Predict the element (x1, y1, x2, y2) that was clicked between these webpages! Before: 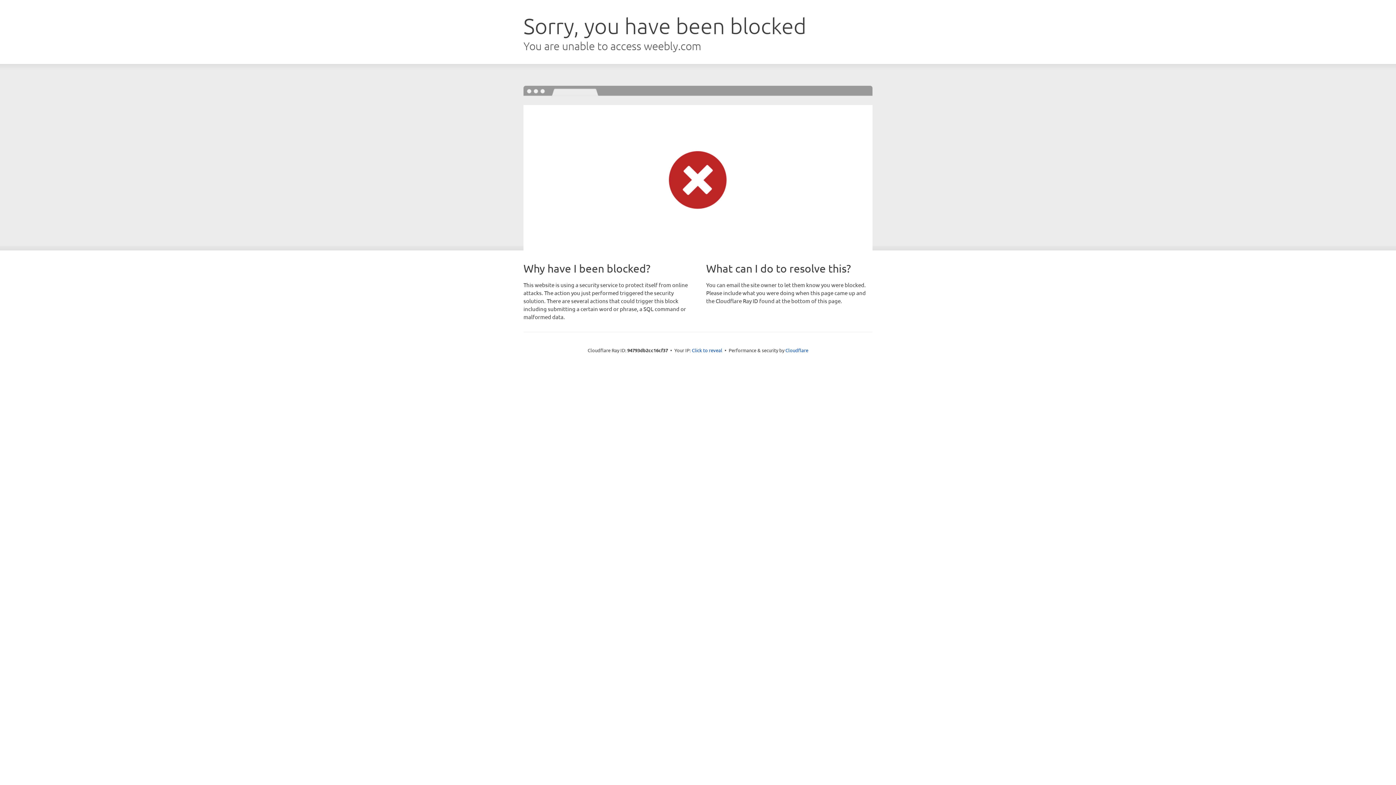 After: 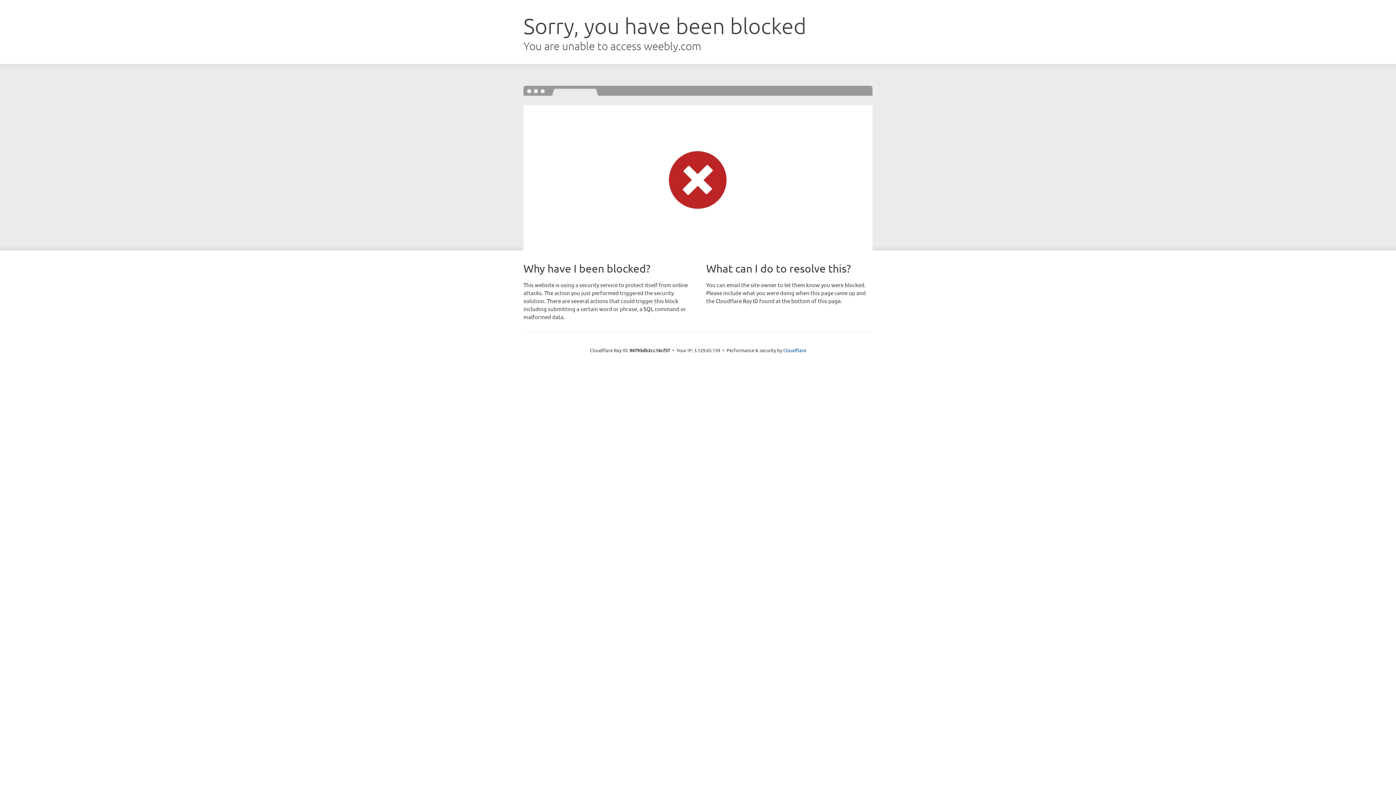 Action: label: Click to reveal bbox: (692, 346, 722, 353)